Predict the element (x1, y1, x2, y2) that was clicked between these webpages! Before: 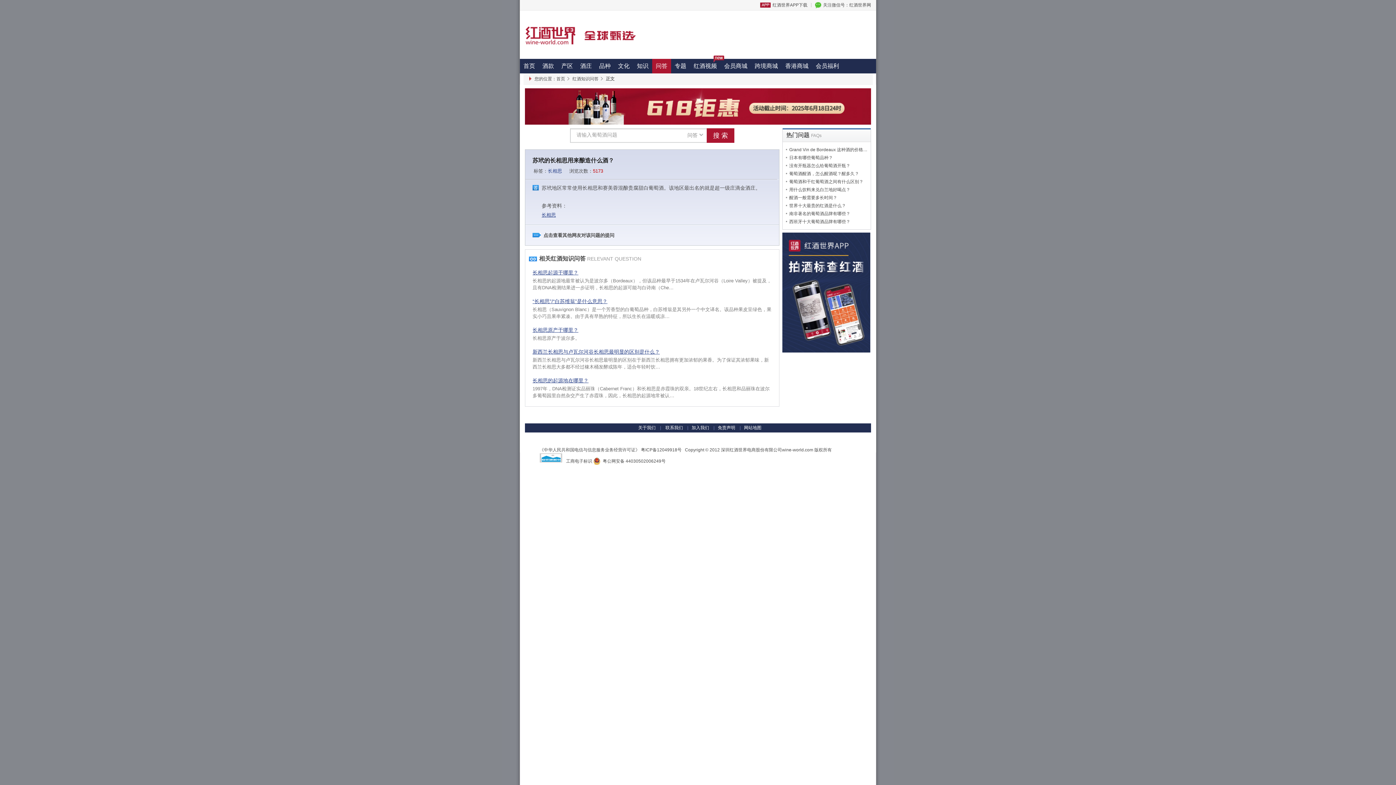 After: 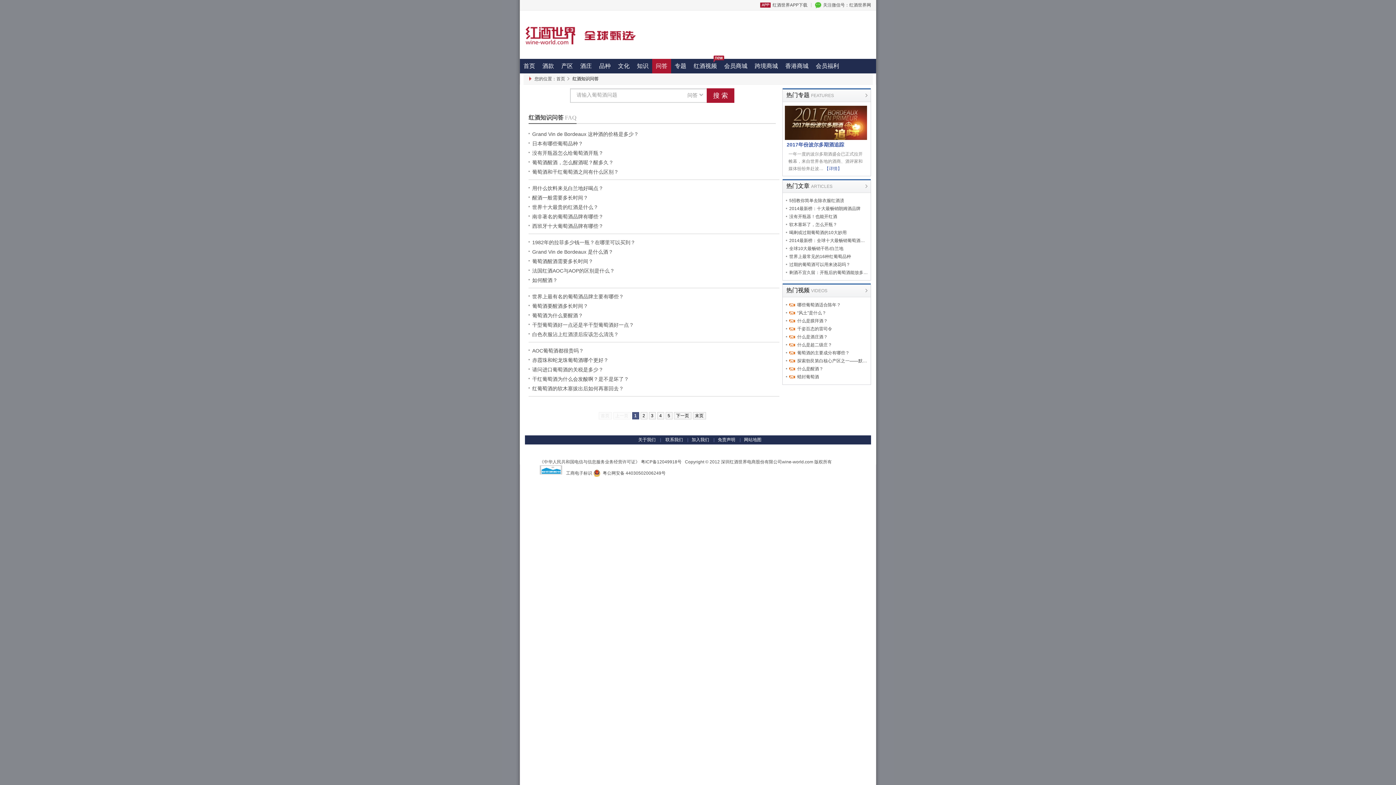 Action: label: 问答 bbox: (652, 58, 671, 73)